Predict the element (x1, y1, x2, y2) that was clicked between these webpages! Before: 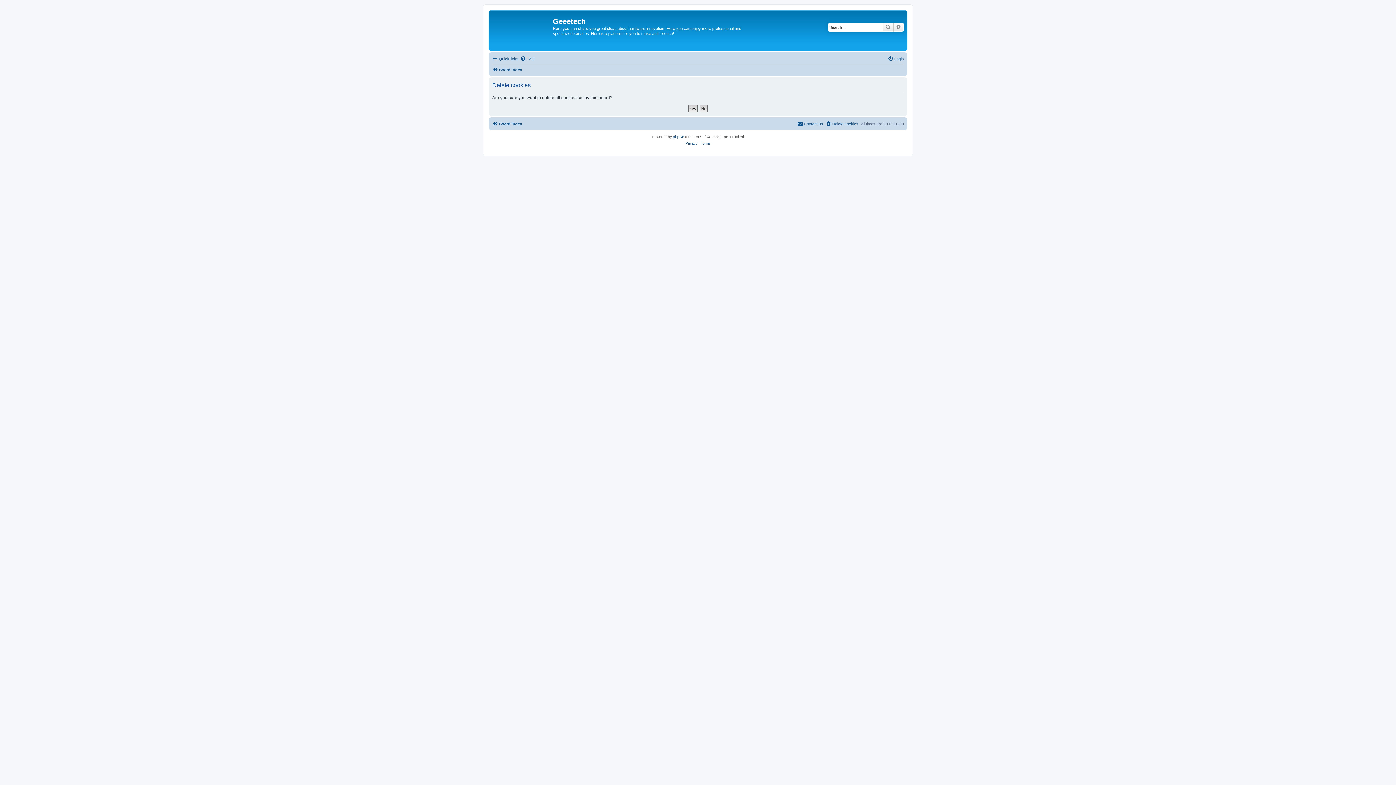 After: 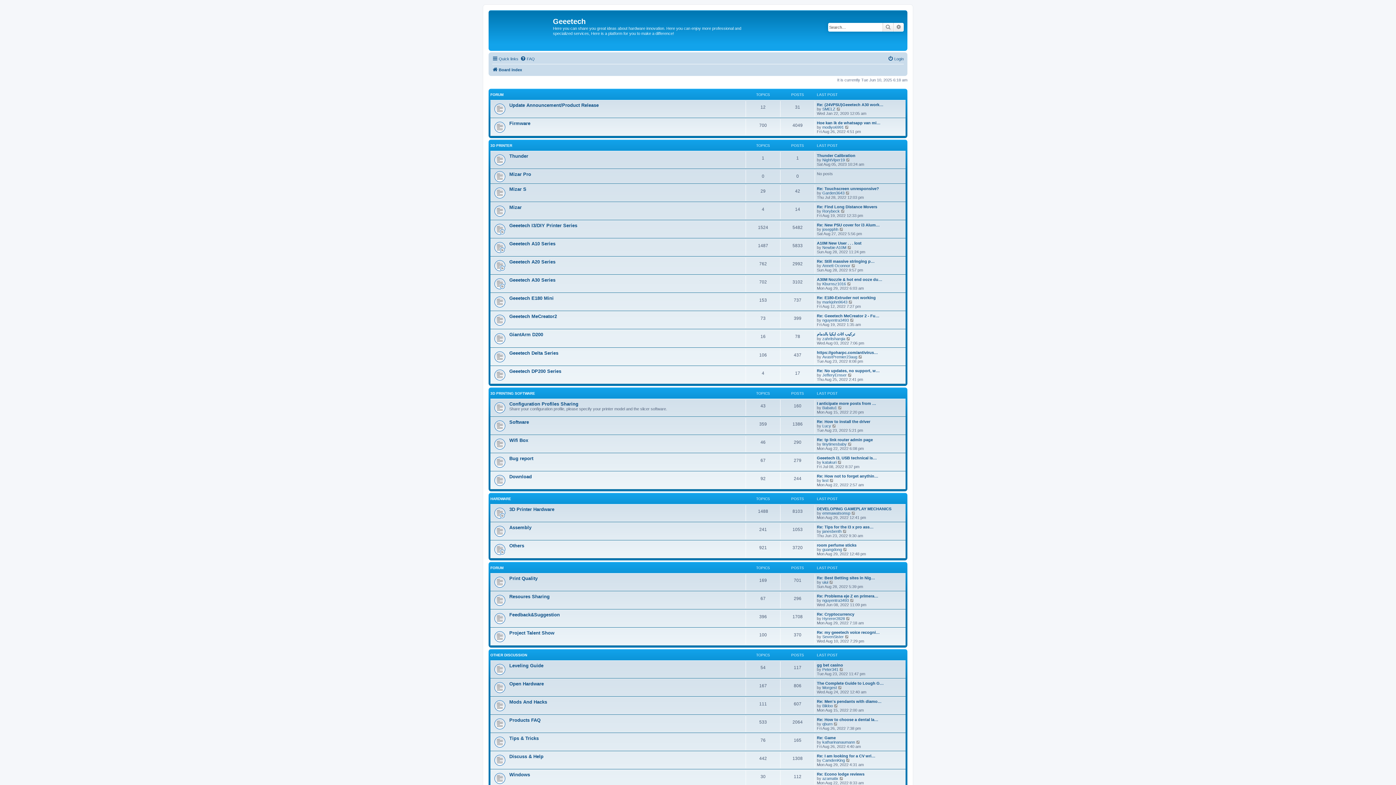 Action: bbox: (490, 12, 553, 49)